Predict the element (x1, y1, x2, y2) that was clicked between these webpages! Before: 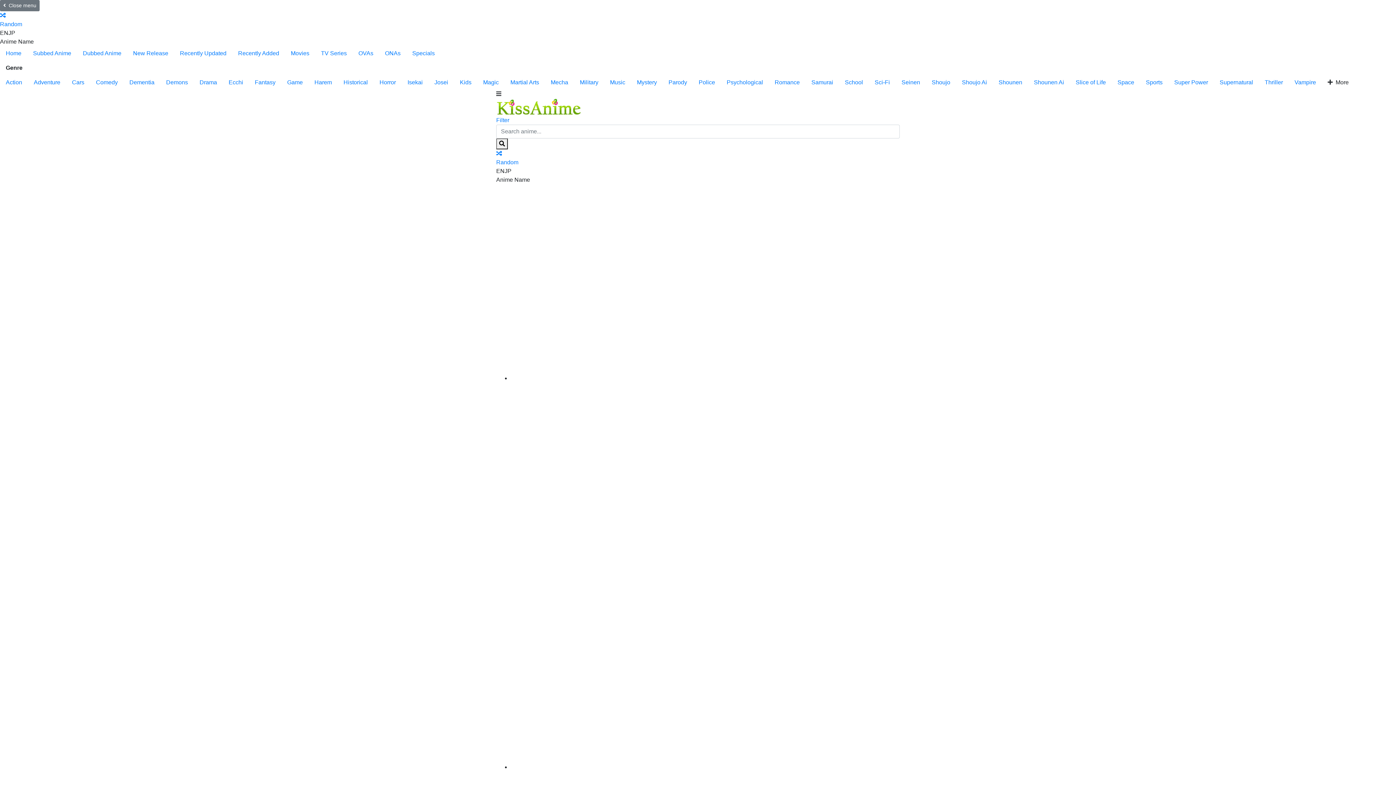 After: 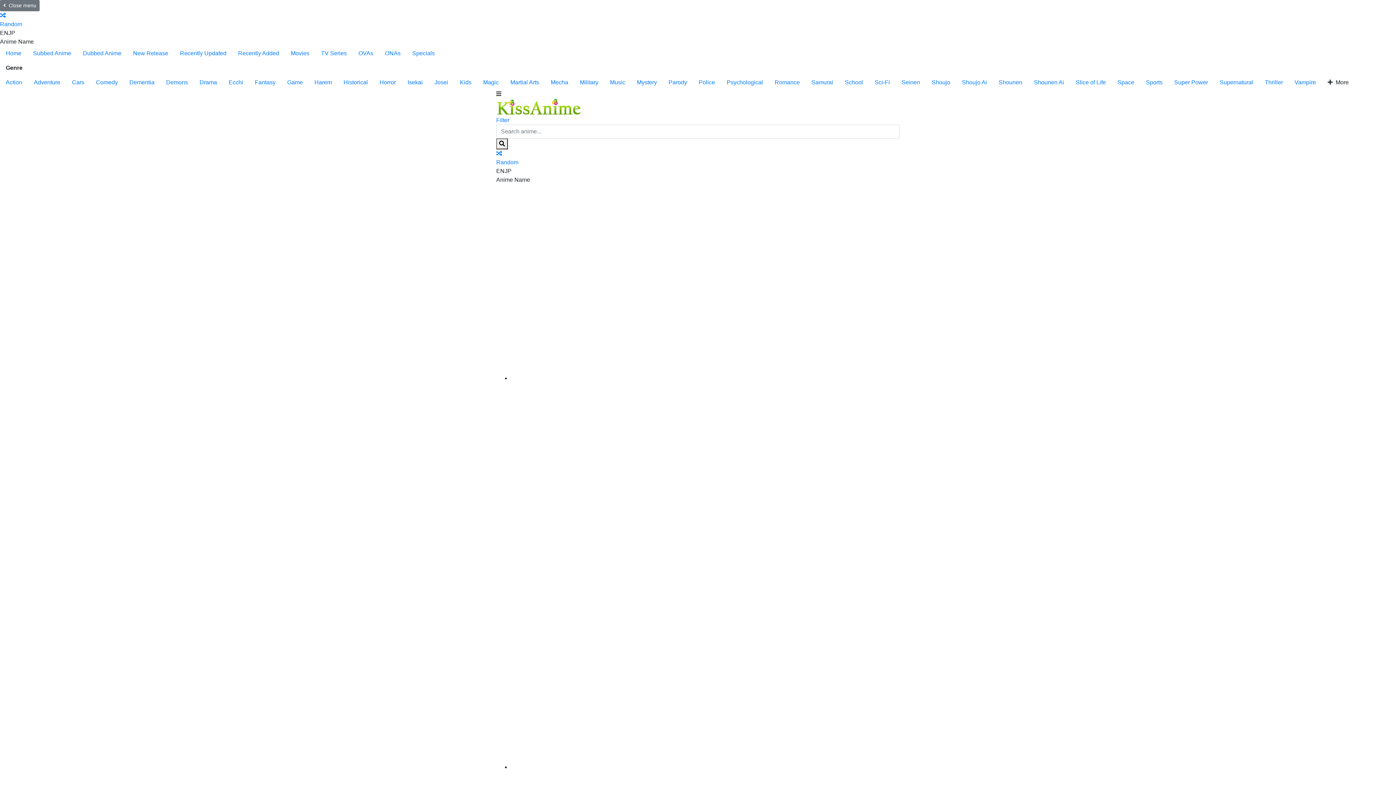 Action: bbox: (0, 75, 28, 89) label: Action